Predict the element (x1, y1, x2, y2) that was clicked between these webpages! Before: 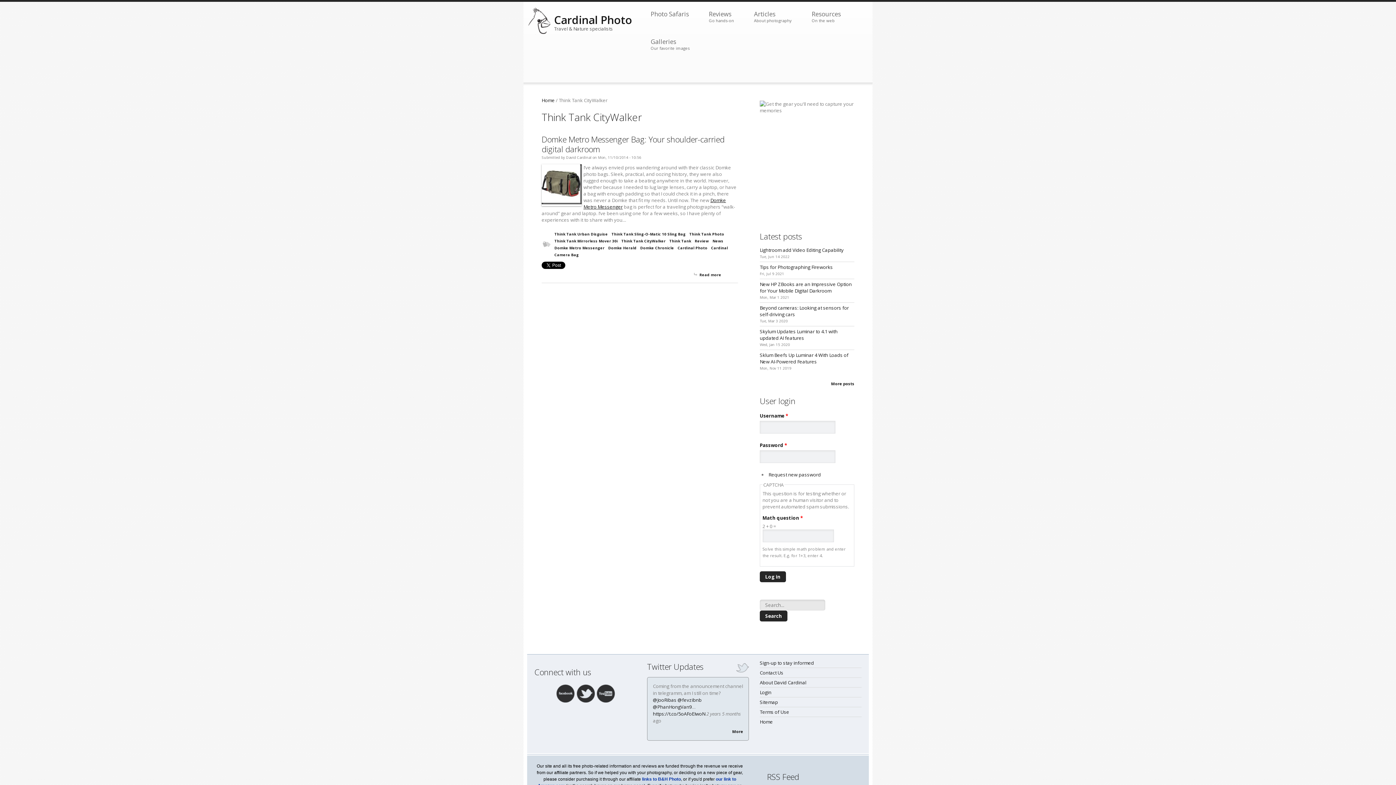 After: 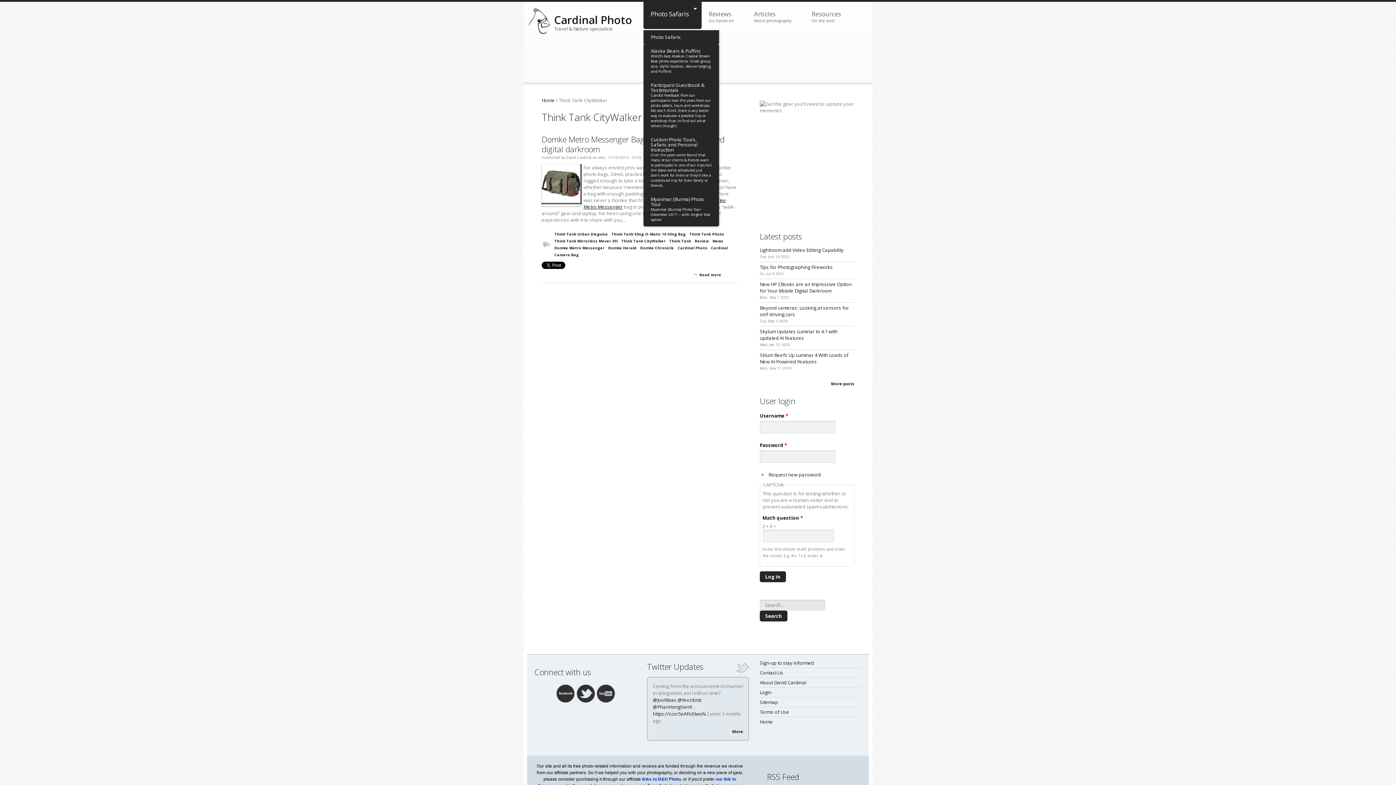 Action: bbox: (643, 1, 701, 29) label: Photo Safaris
»